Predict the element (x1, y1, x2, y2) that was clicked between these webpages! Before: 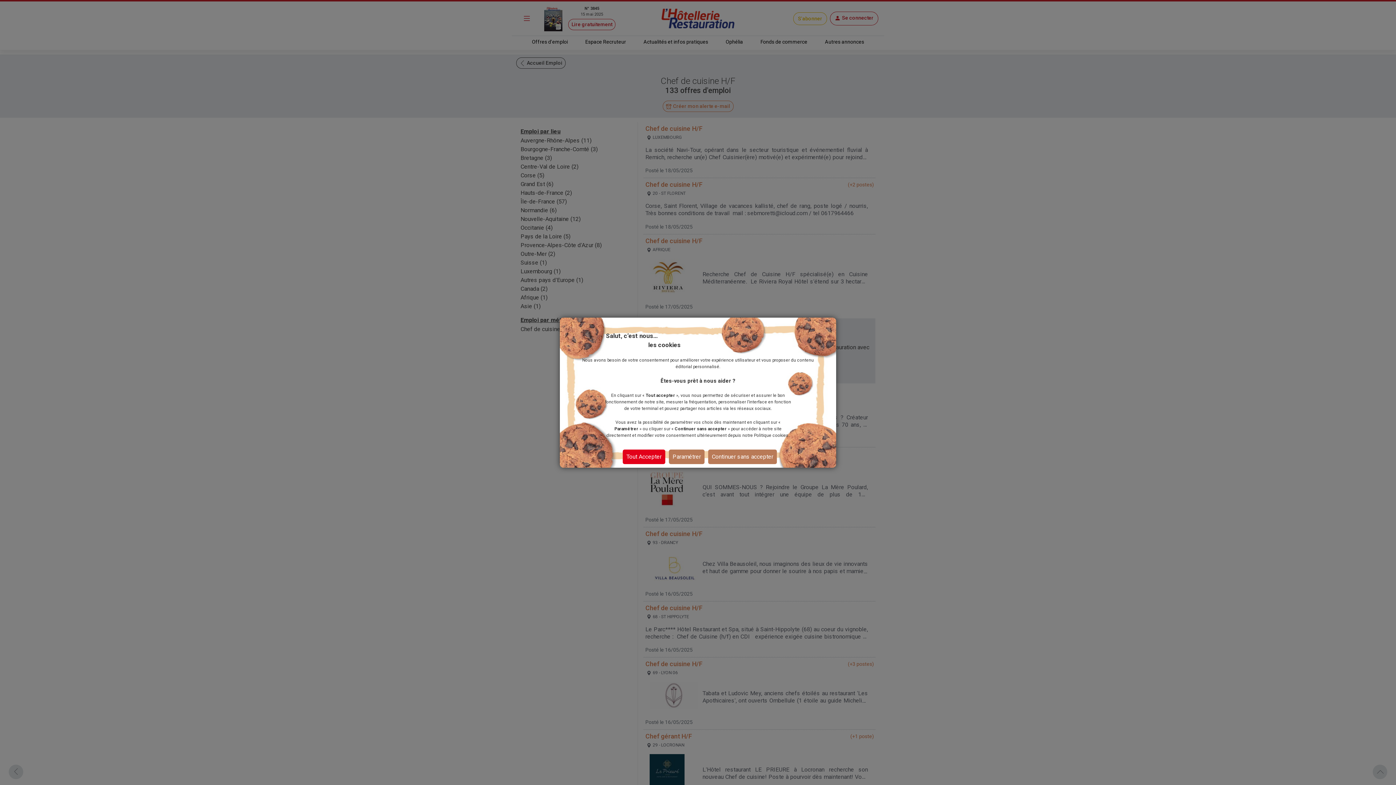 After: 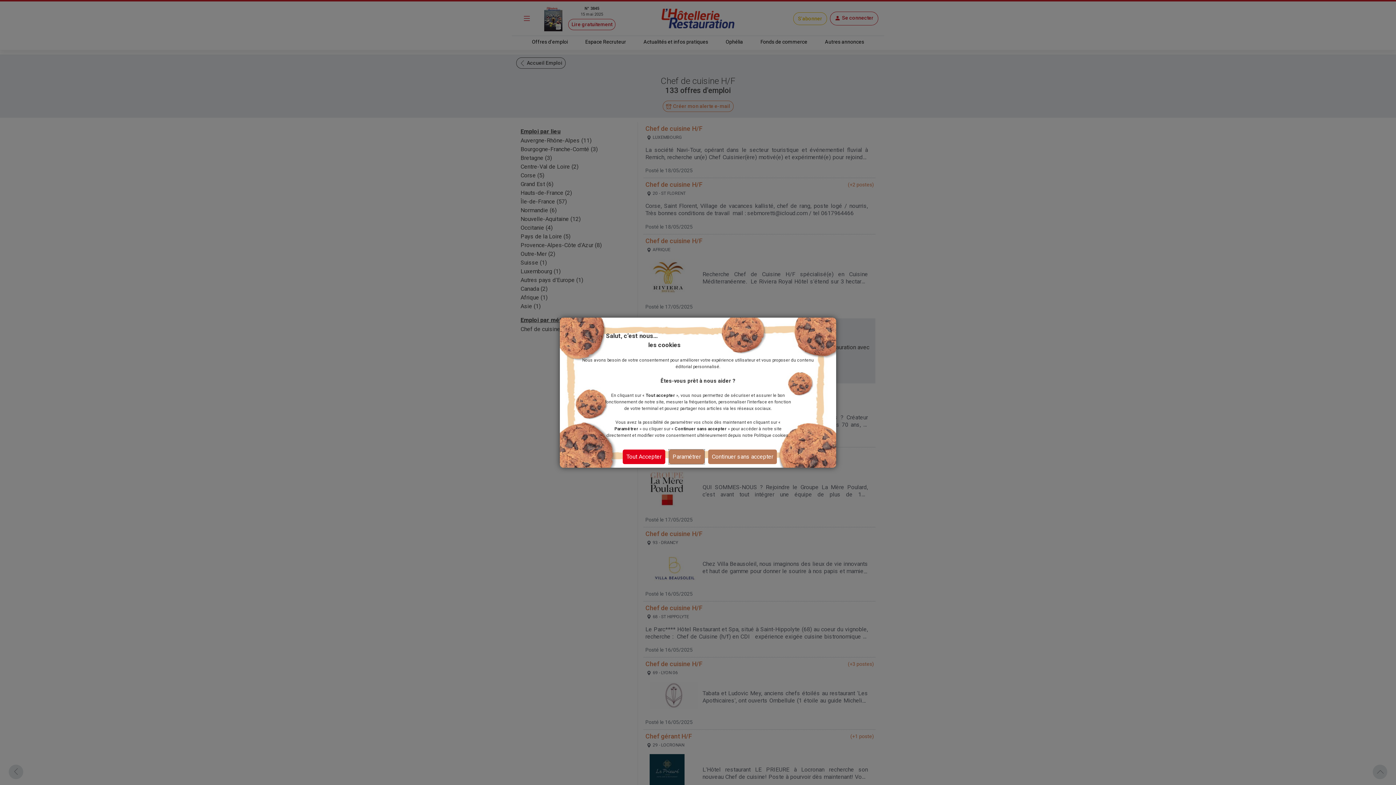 Action: label: Paramétrer bbox: (669, 449, 704, 464)